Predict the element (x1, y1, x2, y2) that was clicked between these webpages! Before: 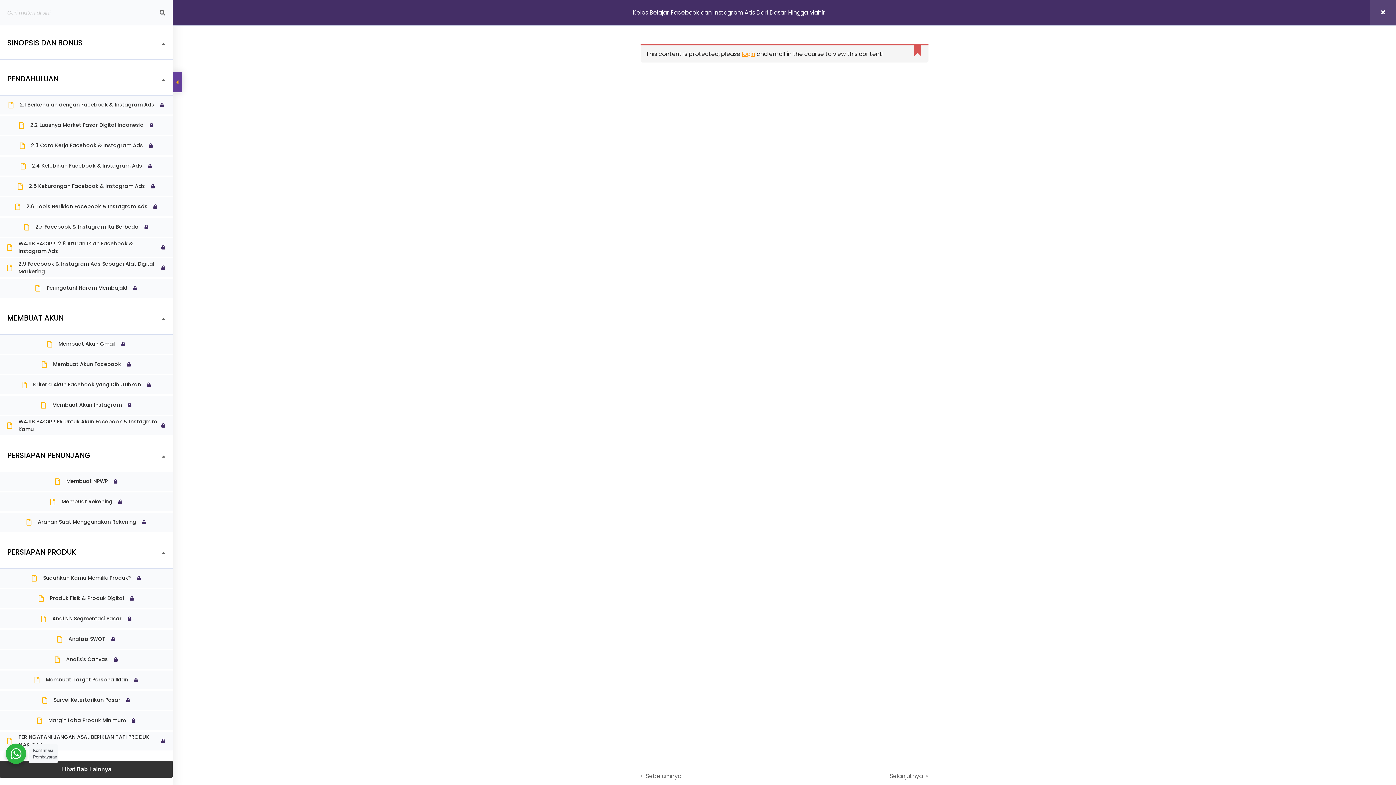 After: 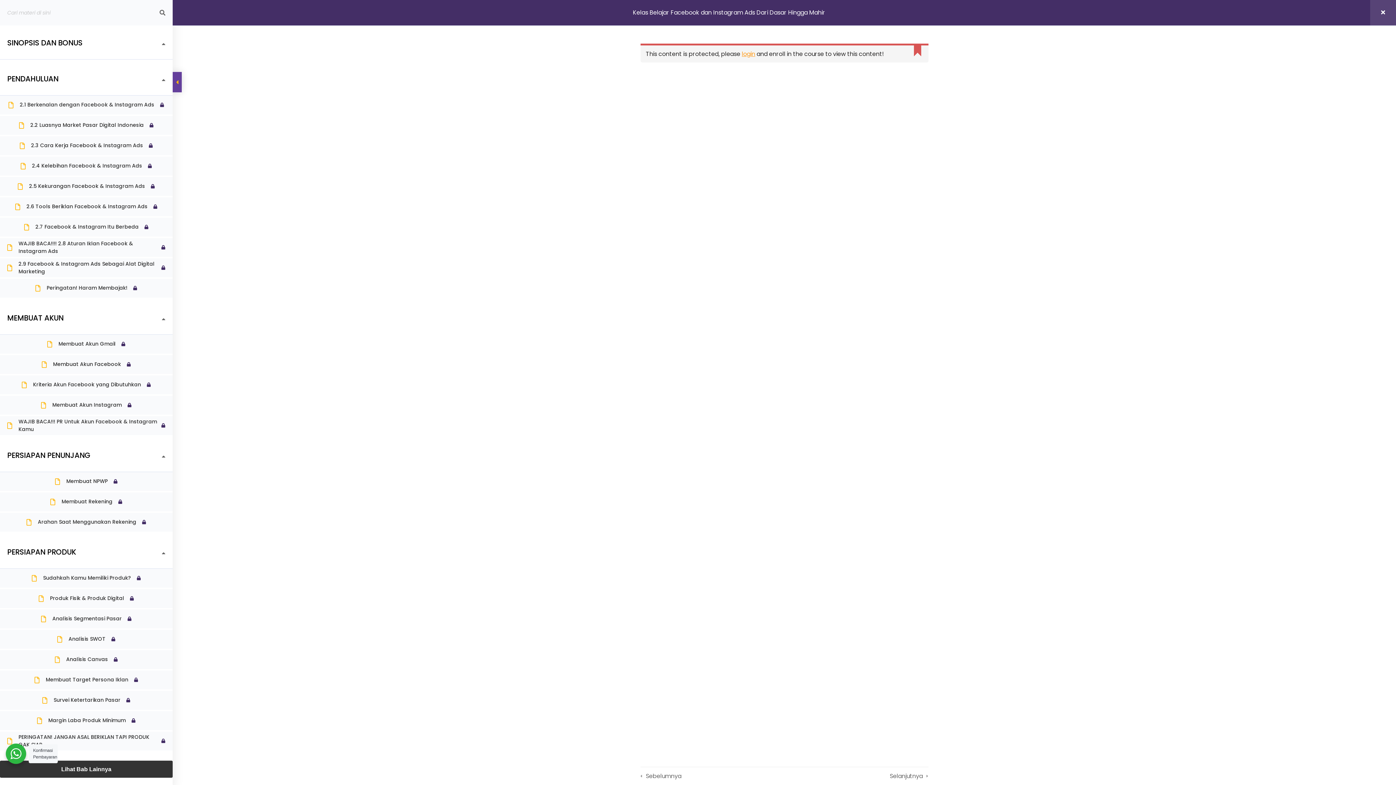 Action: label: Kriteria Akun Facebook yang Dibutuhkan	 bbox: (21, 377, 150, 392)